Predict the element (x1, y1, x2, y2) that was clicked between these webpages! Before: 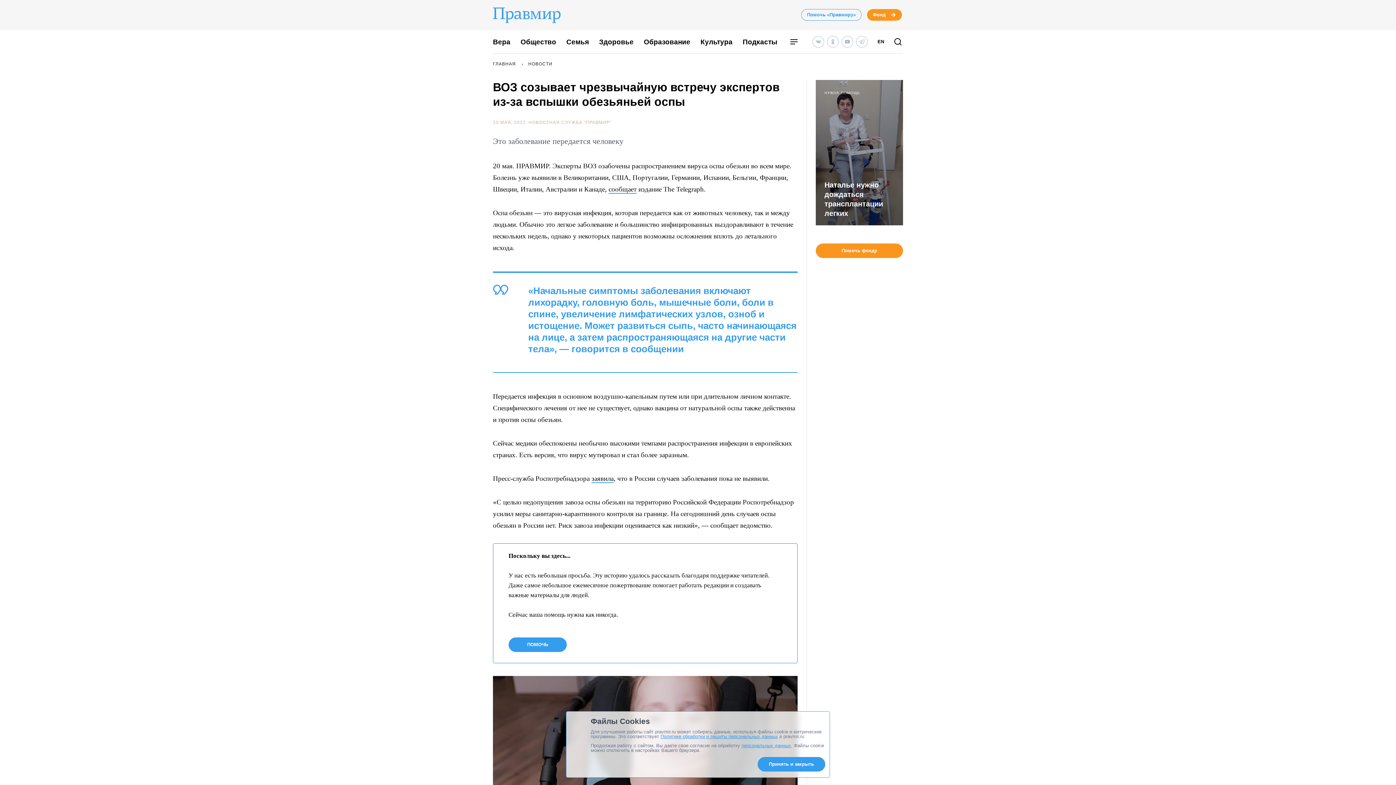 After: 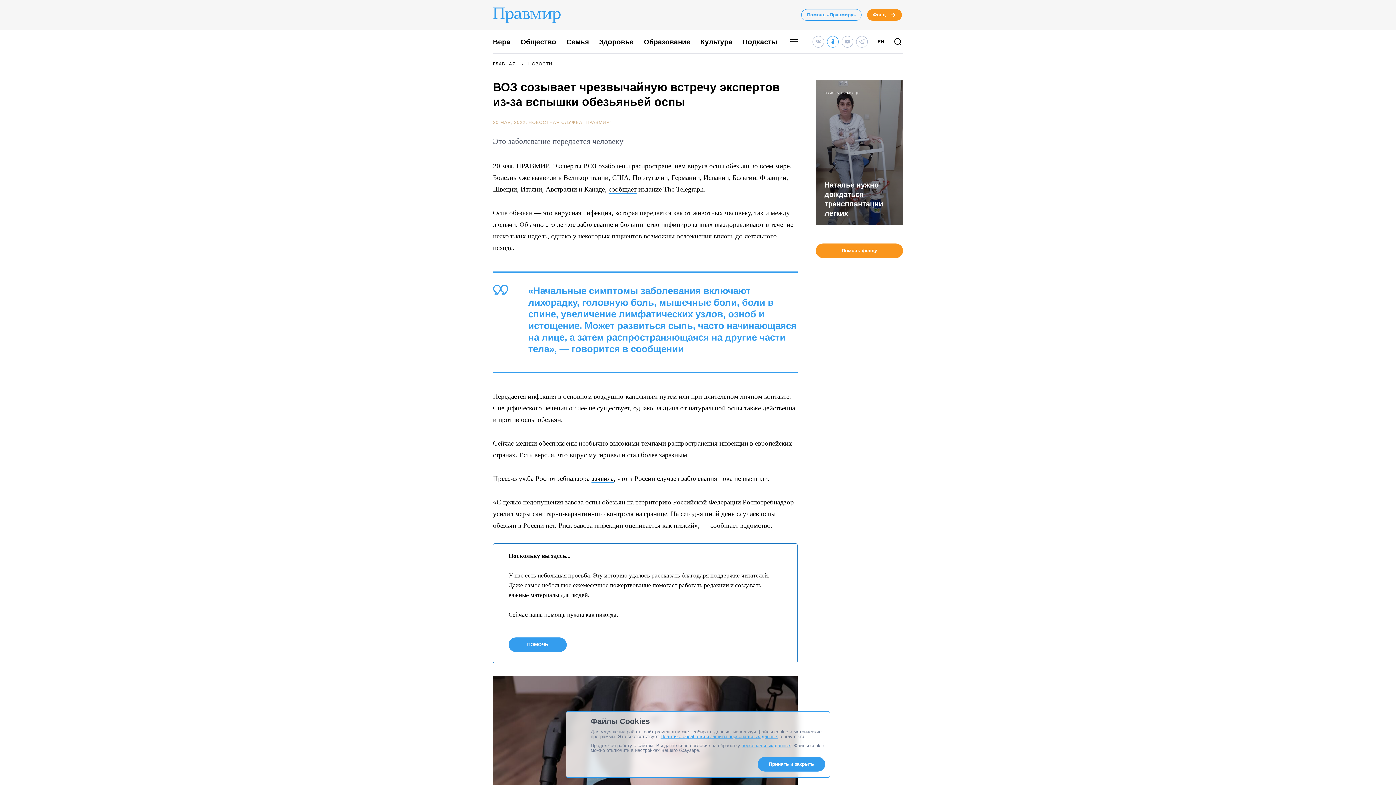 Action: bbox: (827, 36, 838, 47)